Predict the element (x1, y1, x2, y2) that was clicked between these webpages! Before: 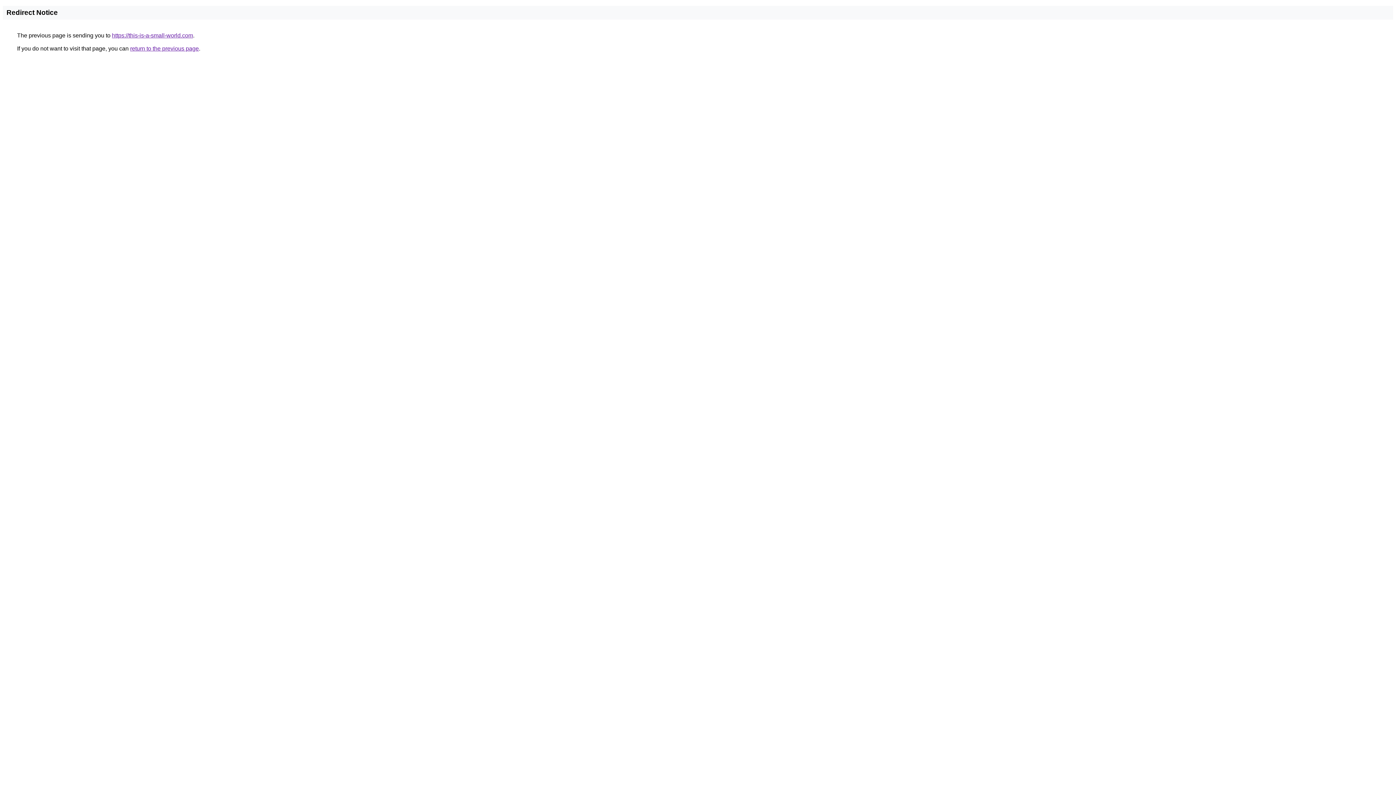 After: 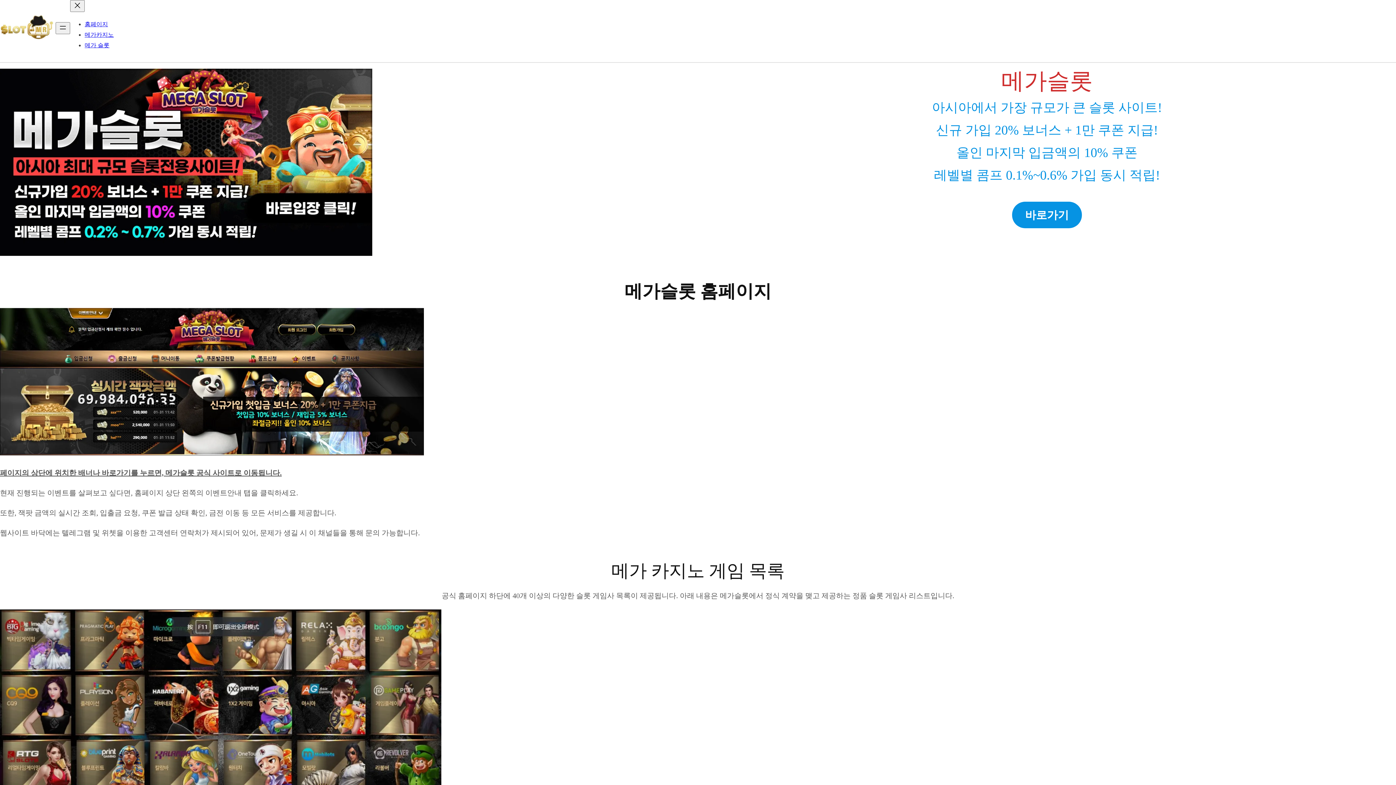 Action: label: https://this-is-a-small-world.com bbox: (112, 32, 193, 38)